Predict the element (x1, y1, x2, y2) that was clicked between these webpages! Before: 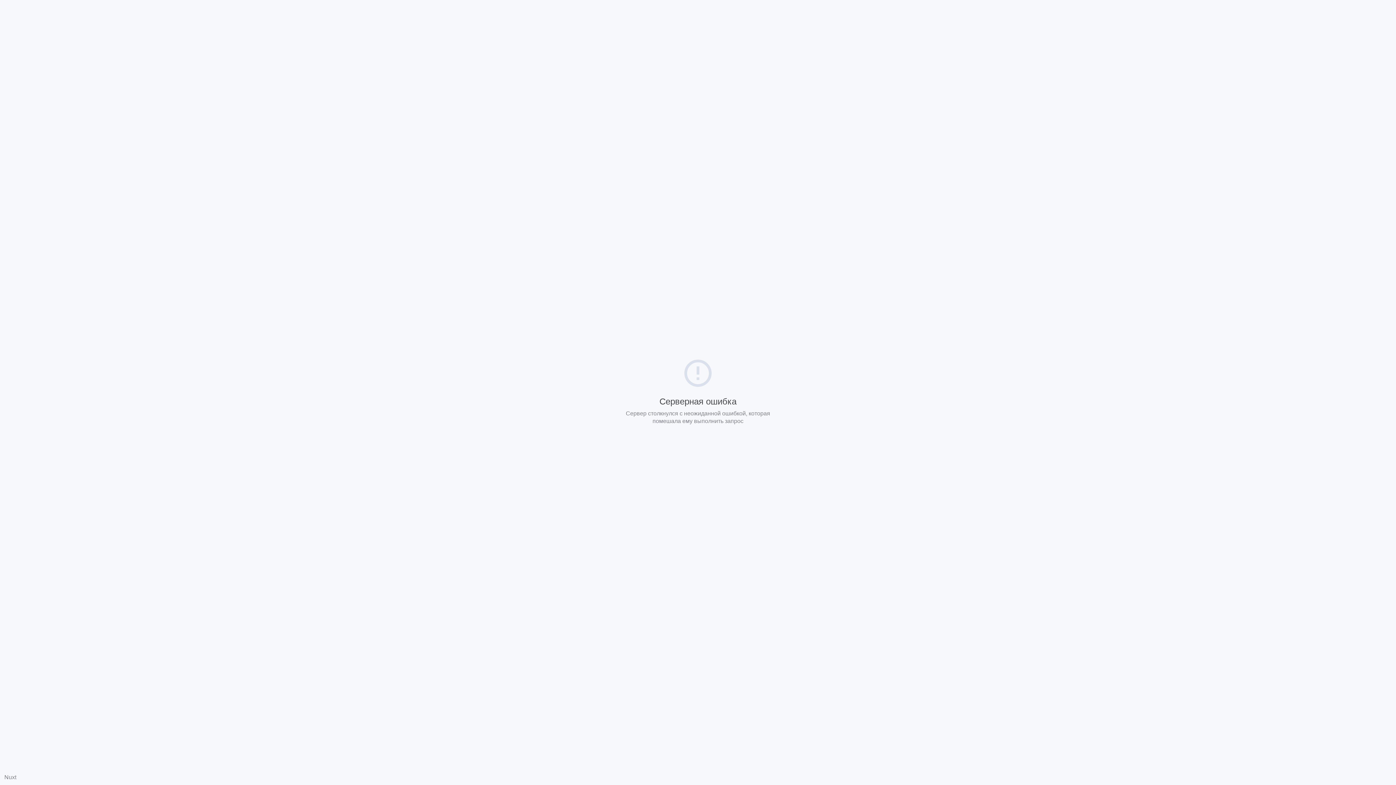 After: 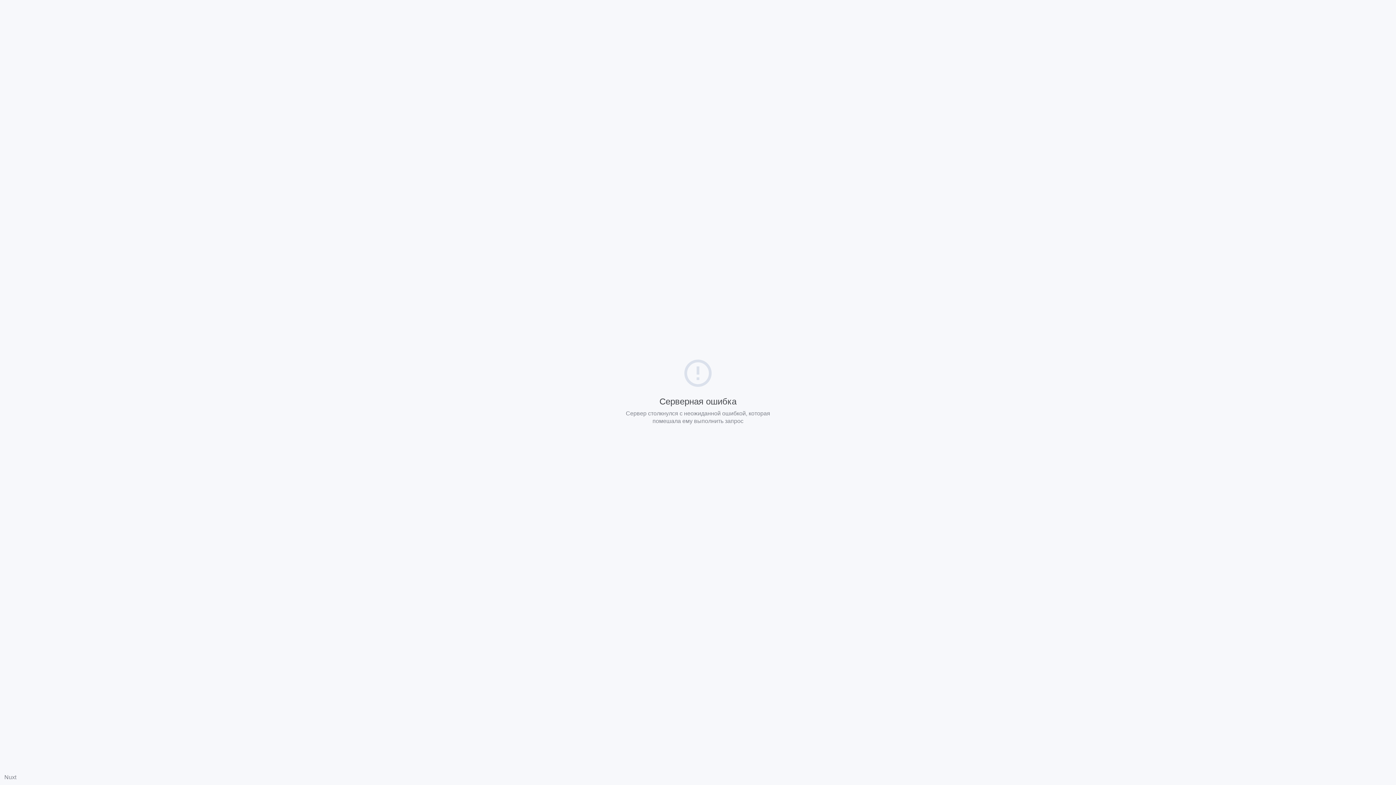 Action: bbox: (4, 774, 16, 780) label: Nuxt